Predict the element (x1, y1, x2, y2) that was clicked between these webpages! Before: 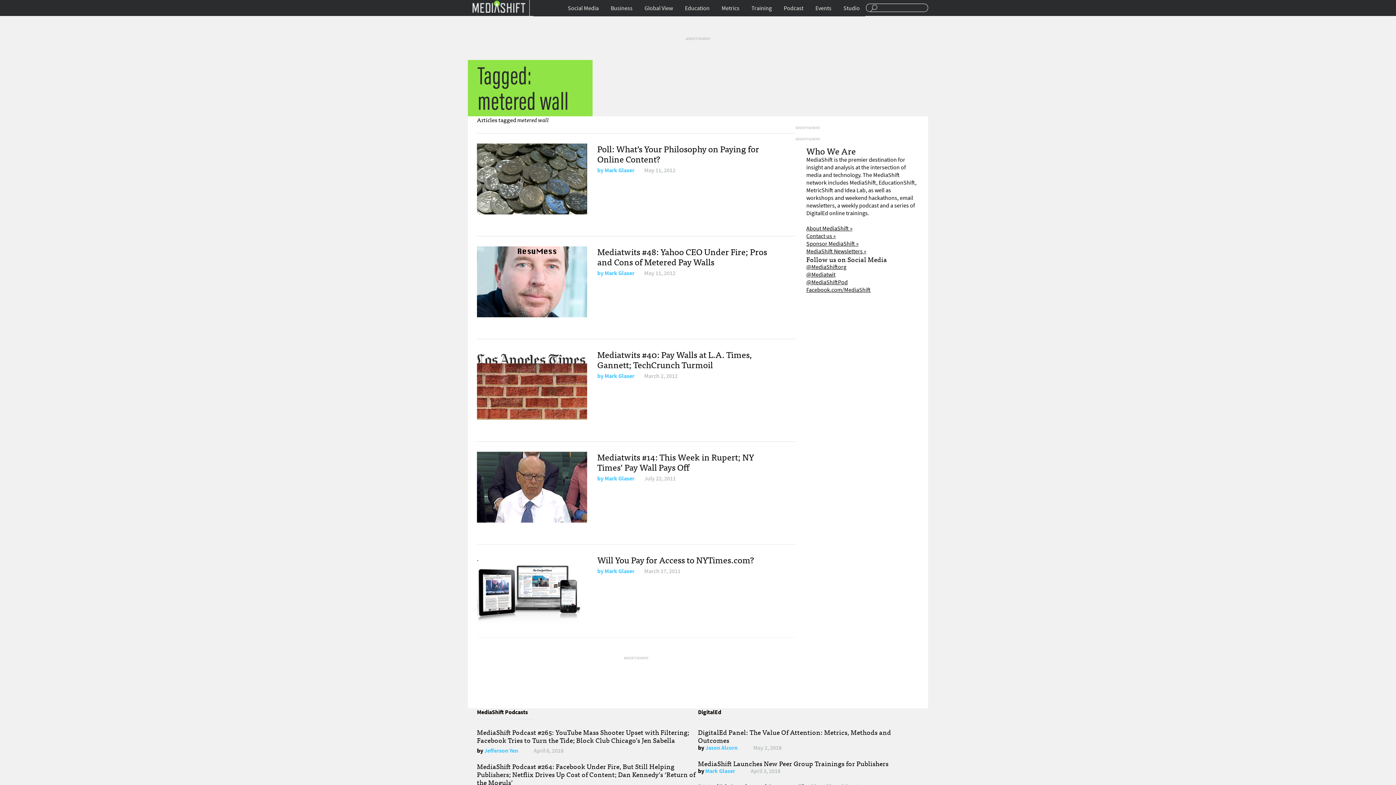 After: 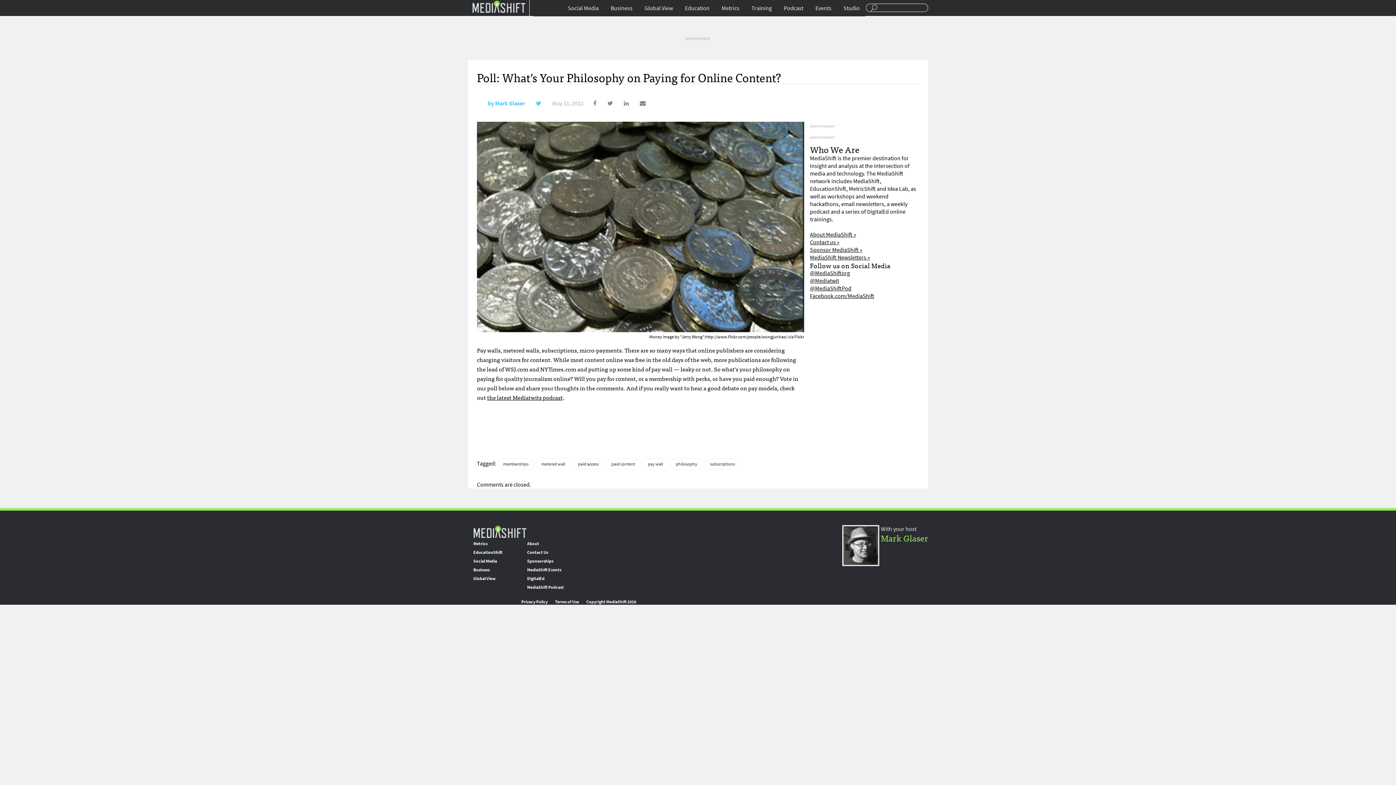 Action: bbox: (597, 141, 759, 165) label: Poll: What’s Your Philosophy on Paying for Online Content?